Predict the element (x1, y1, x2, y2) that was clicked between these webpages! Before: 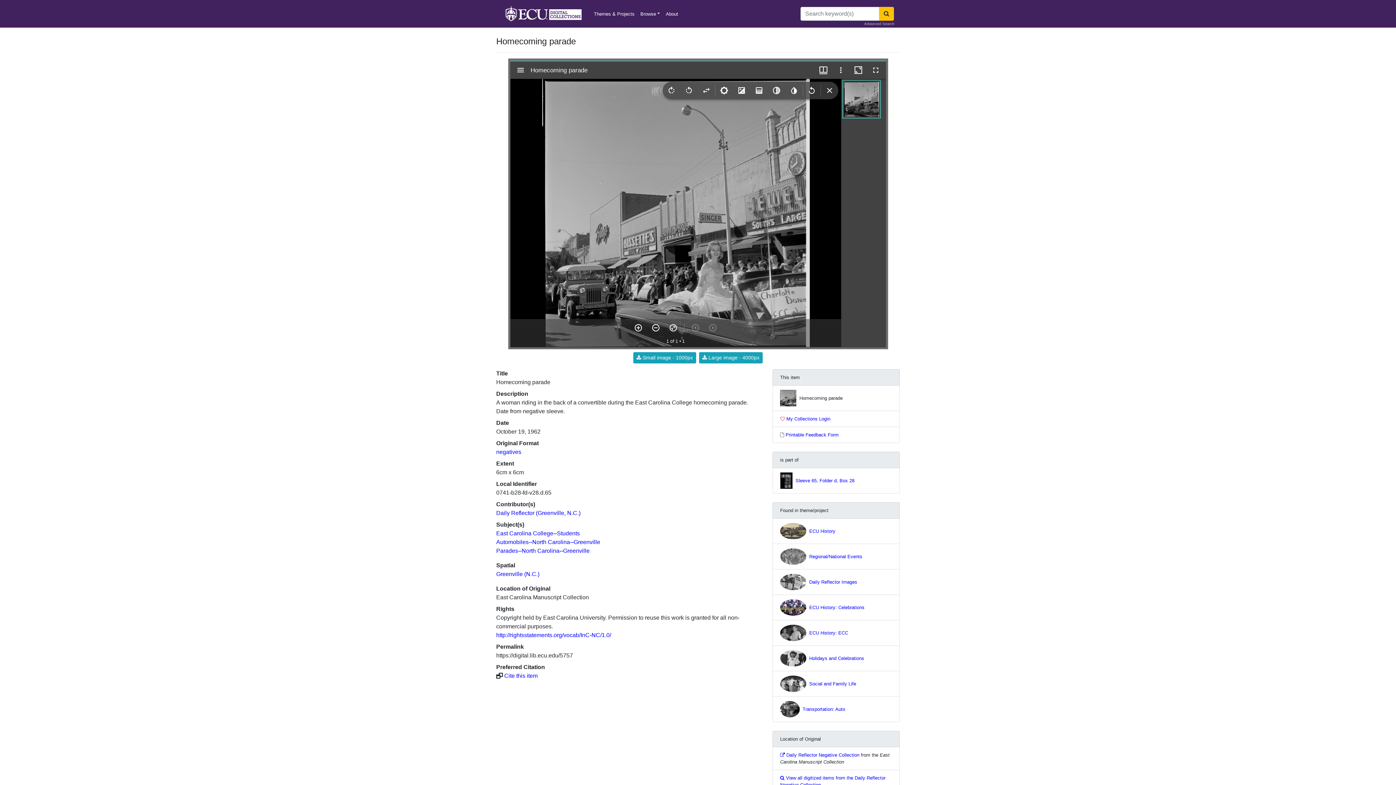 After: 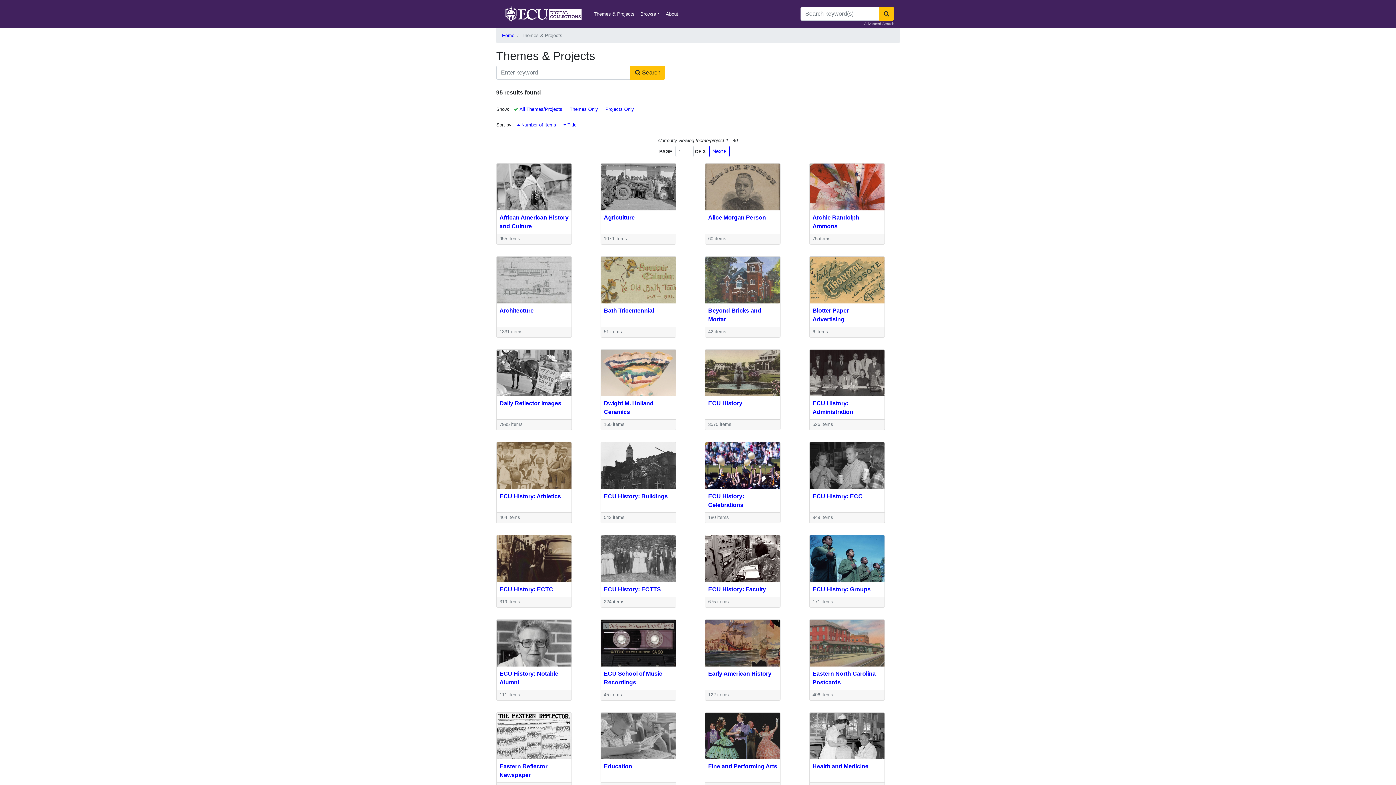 Action: bbox: (591, 7, 637, 20) label: Themes & Projects